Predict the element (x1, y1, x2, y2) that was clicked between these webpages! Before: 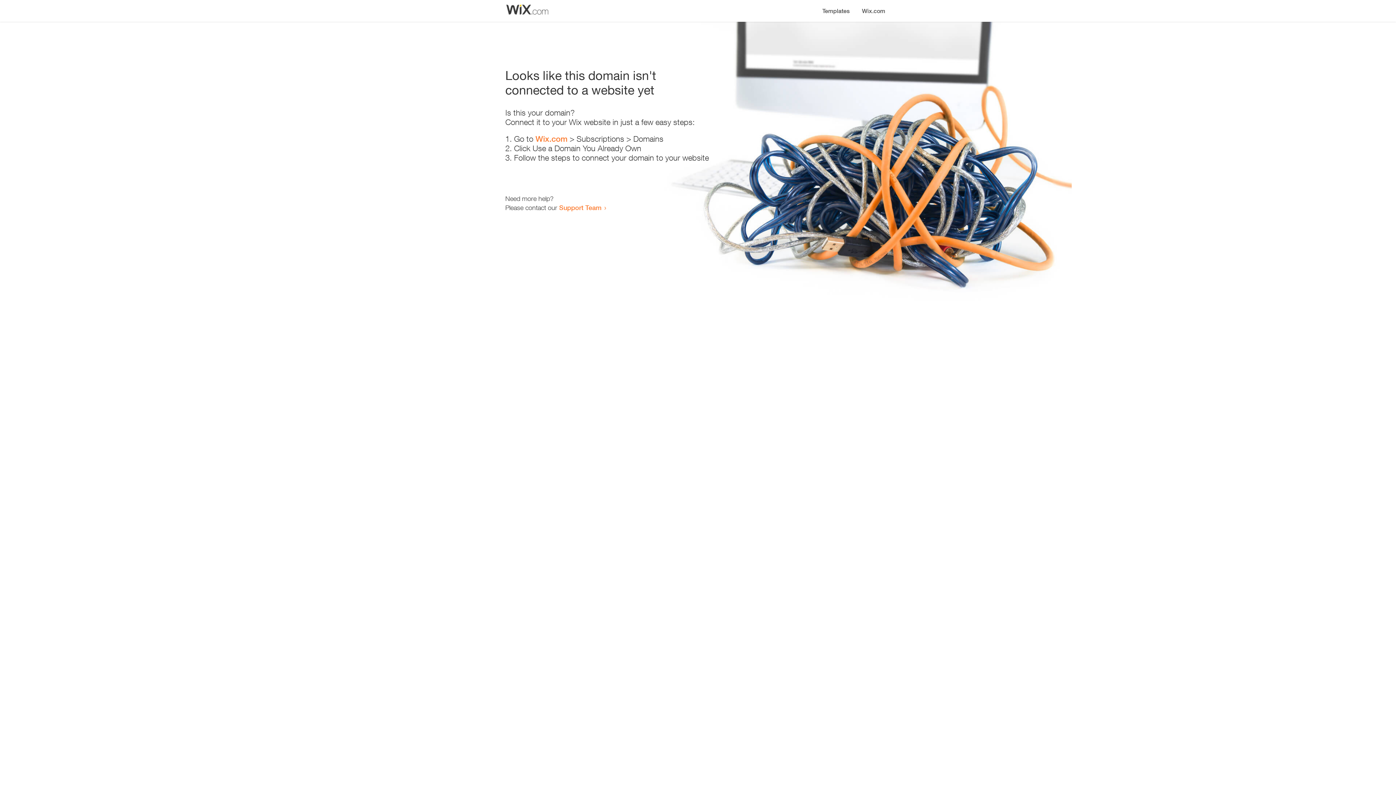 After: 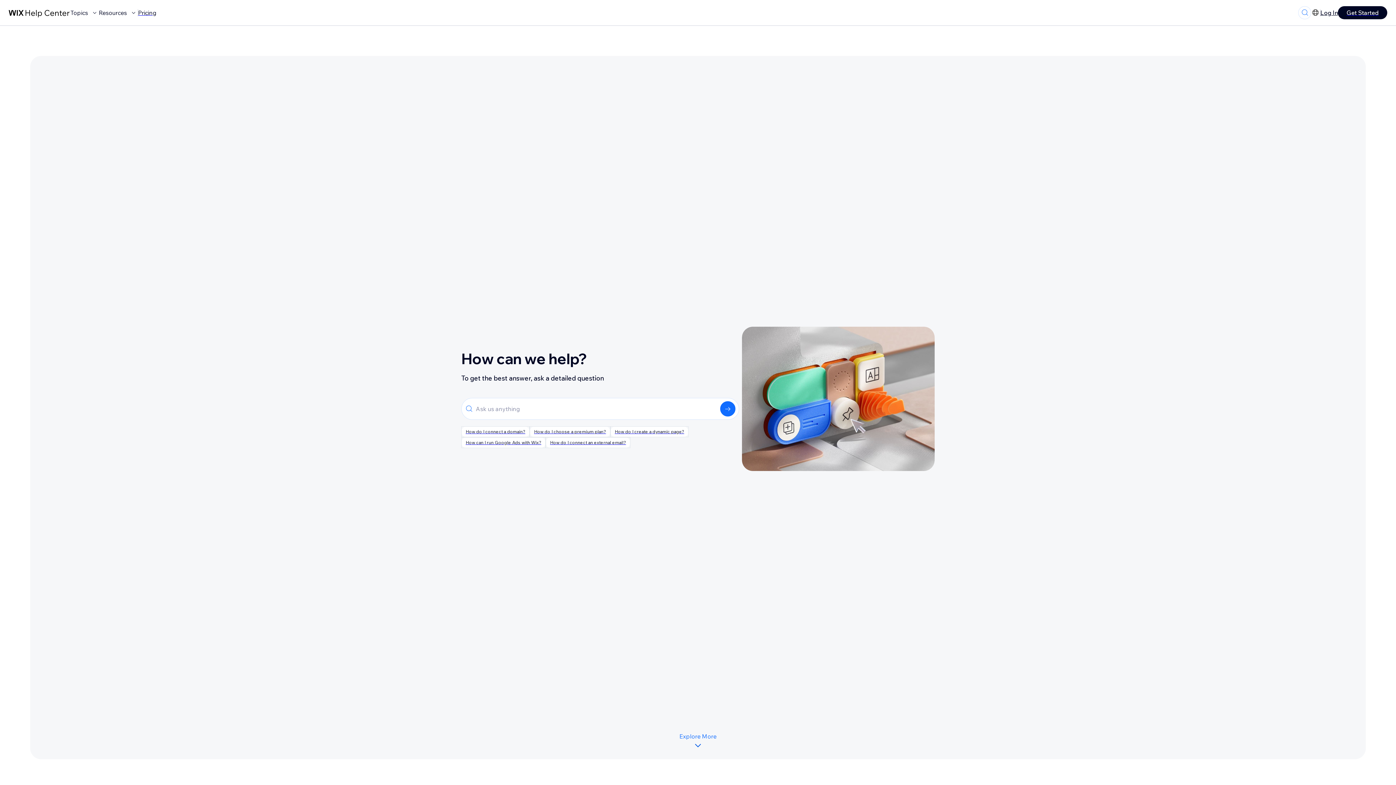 Action: label: Support Team bbox: (559, 203, 601, 211)